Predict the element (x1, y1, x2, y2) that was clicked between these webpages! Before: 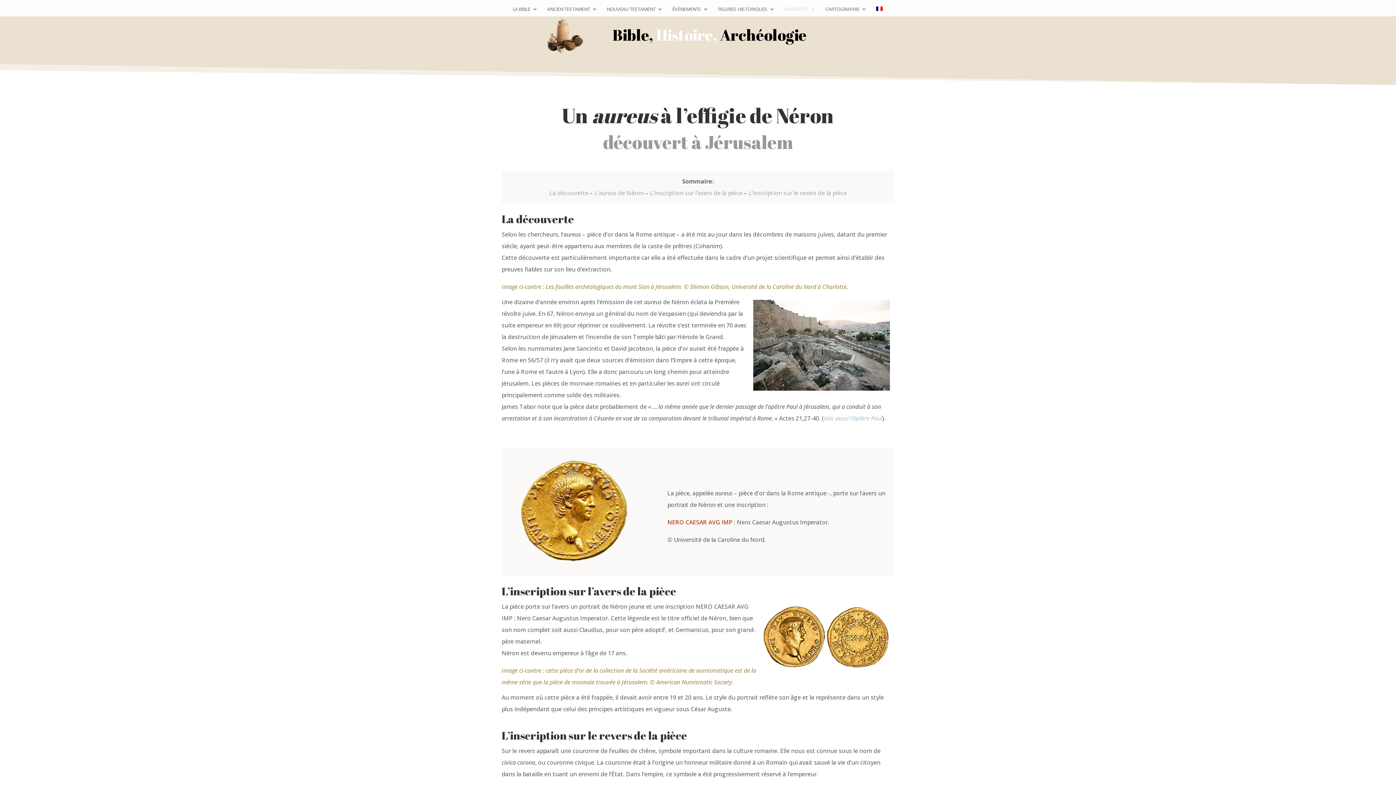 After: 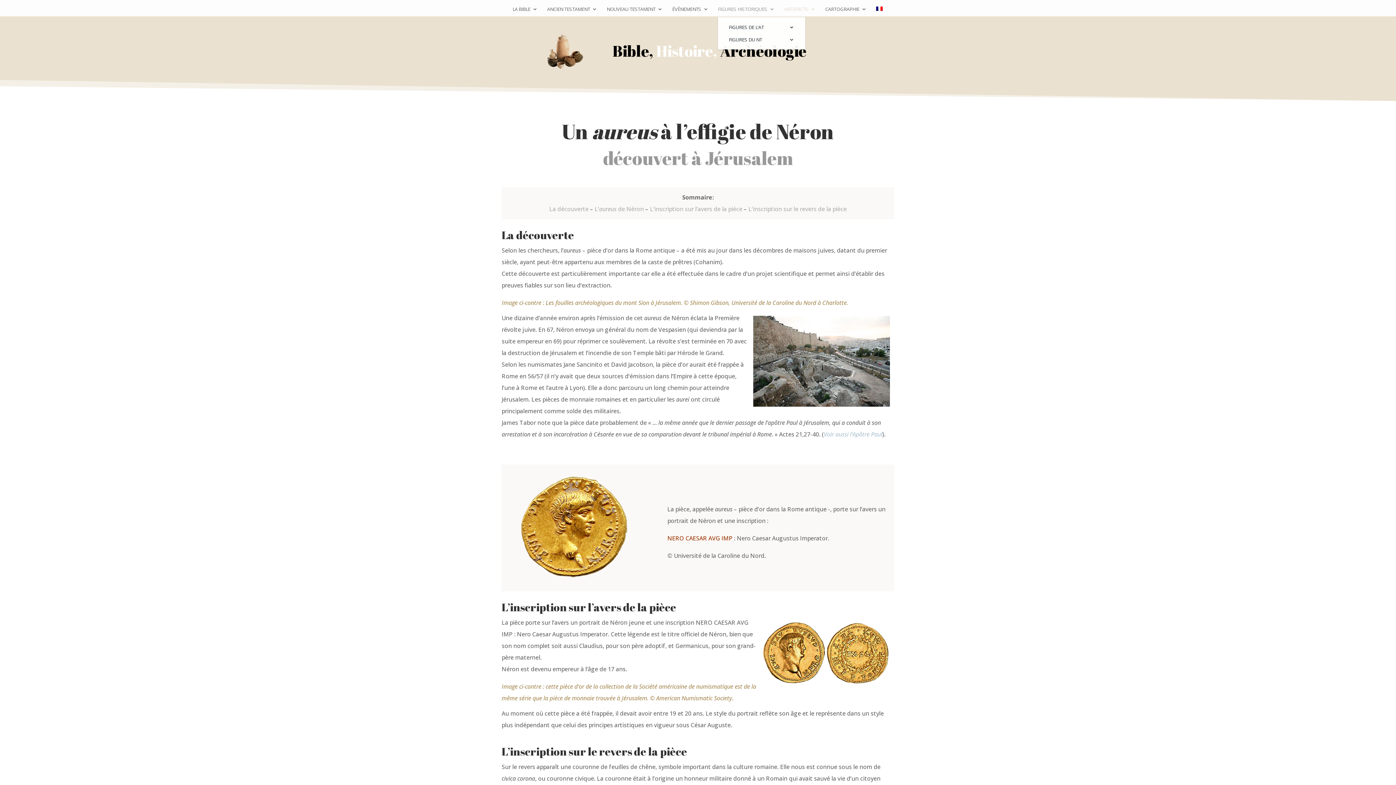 Action: label: FIGURES HISTORIQUES bbox: (718, 6, 774, 16)